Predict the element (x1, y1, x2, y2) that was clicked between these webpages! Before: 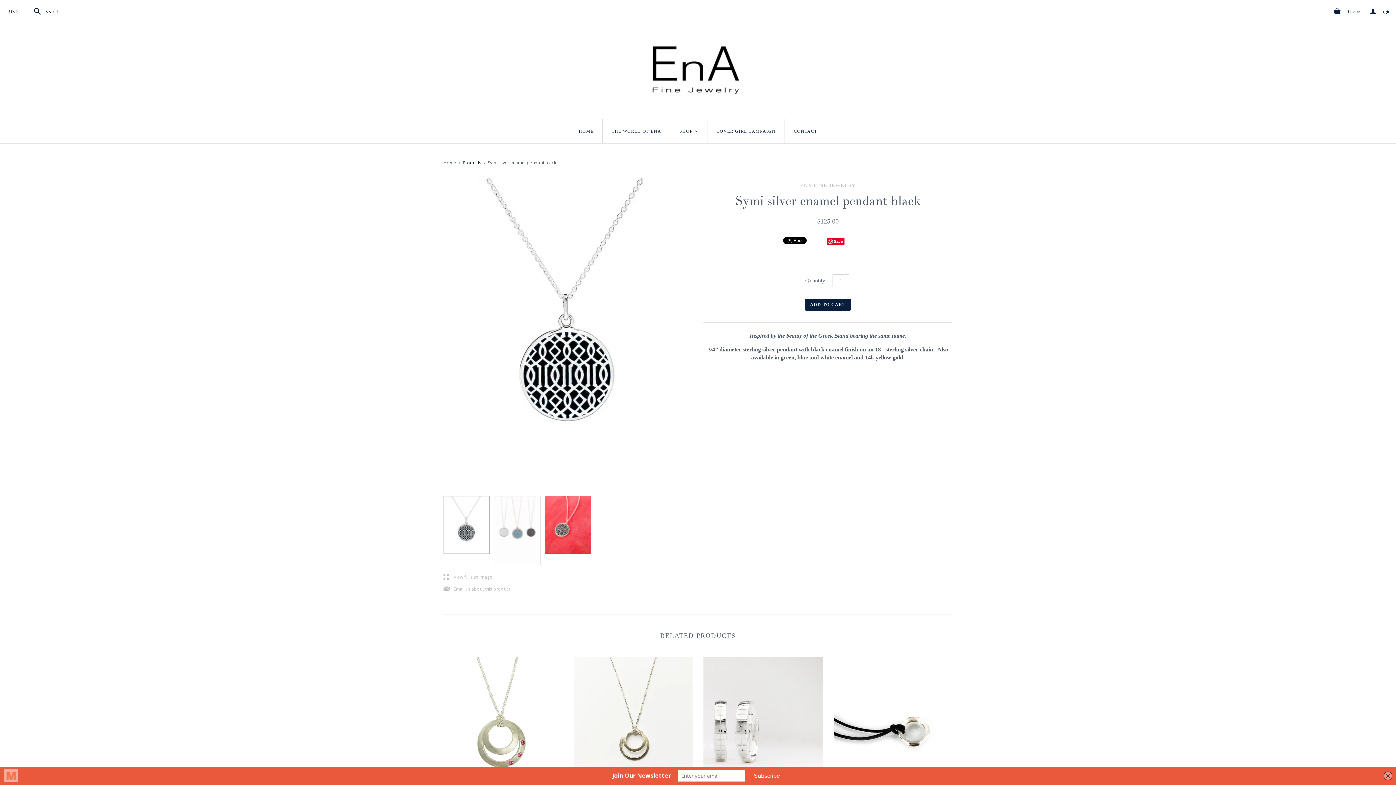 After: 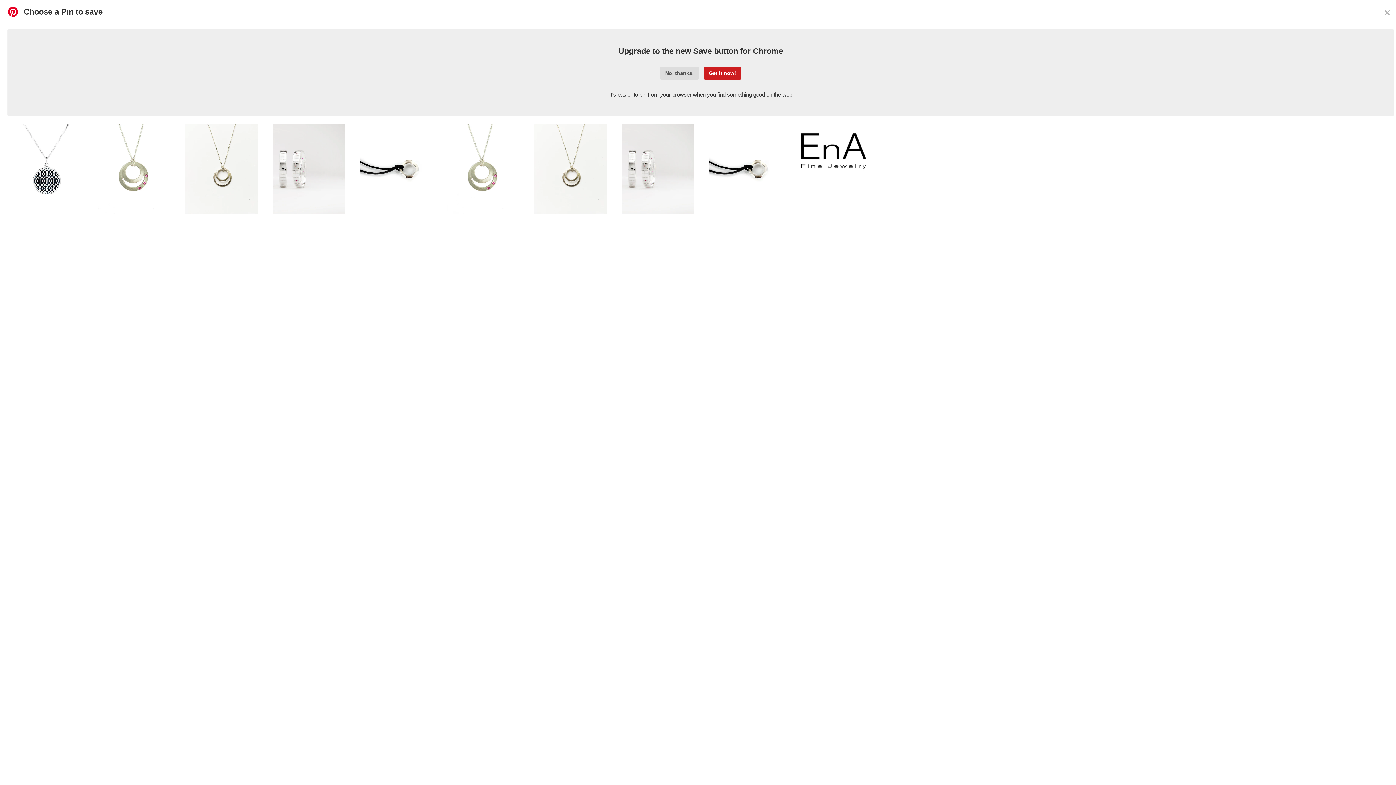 Action: label: Save bbox: (826, 237, 844, 245)